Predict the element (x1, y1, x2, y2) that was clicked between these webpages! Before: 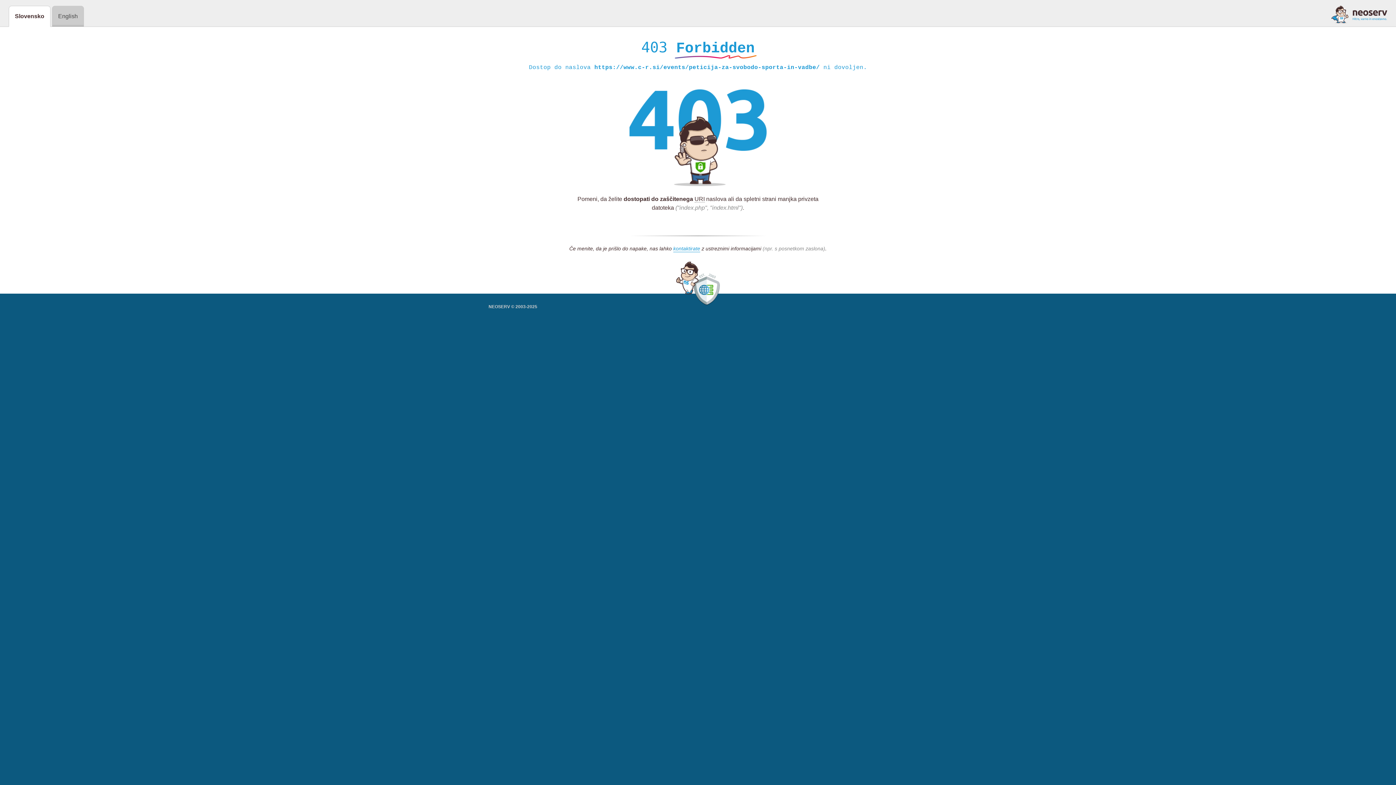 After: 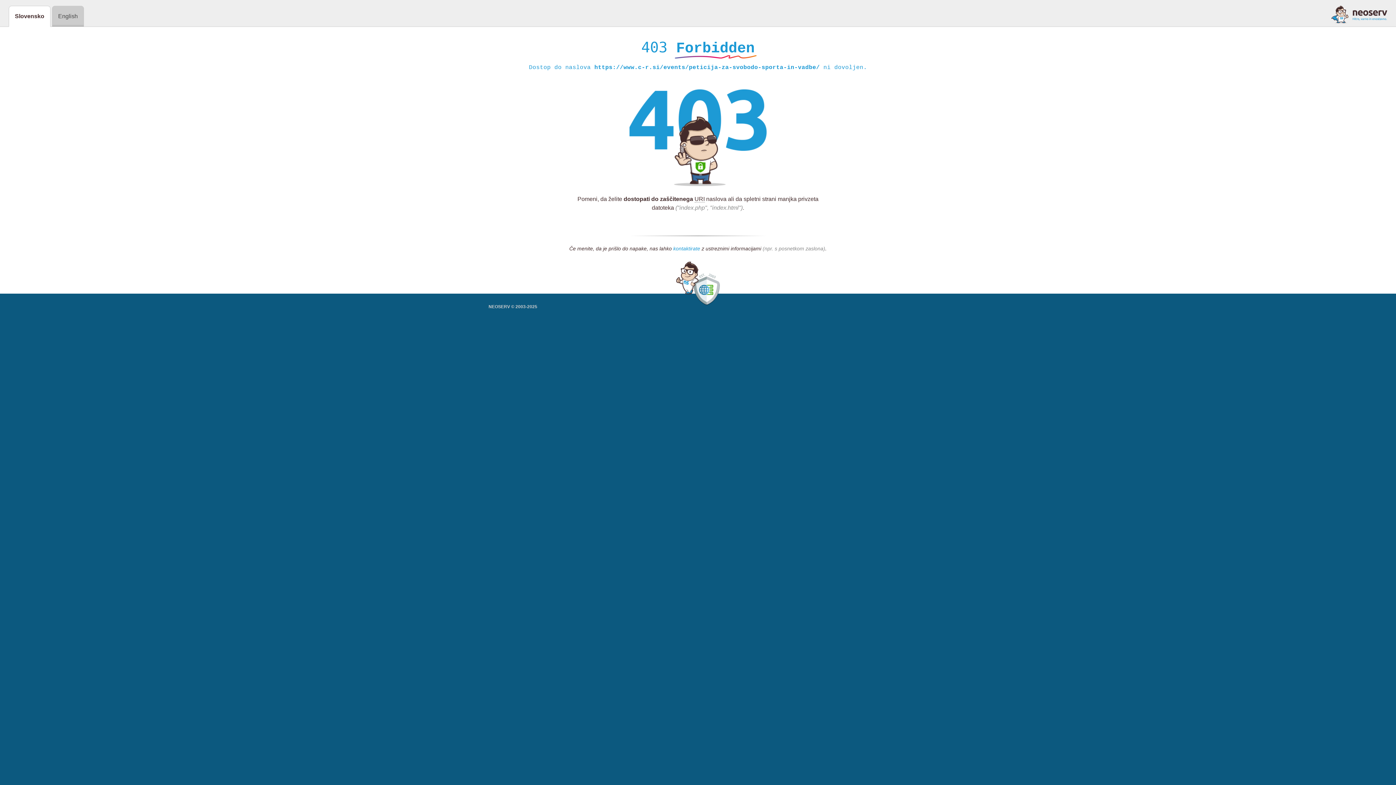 Action: bbox: (673, 245, 700, 252) label: kontaktirate